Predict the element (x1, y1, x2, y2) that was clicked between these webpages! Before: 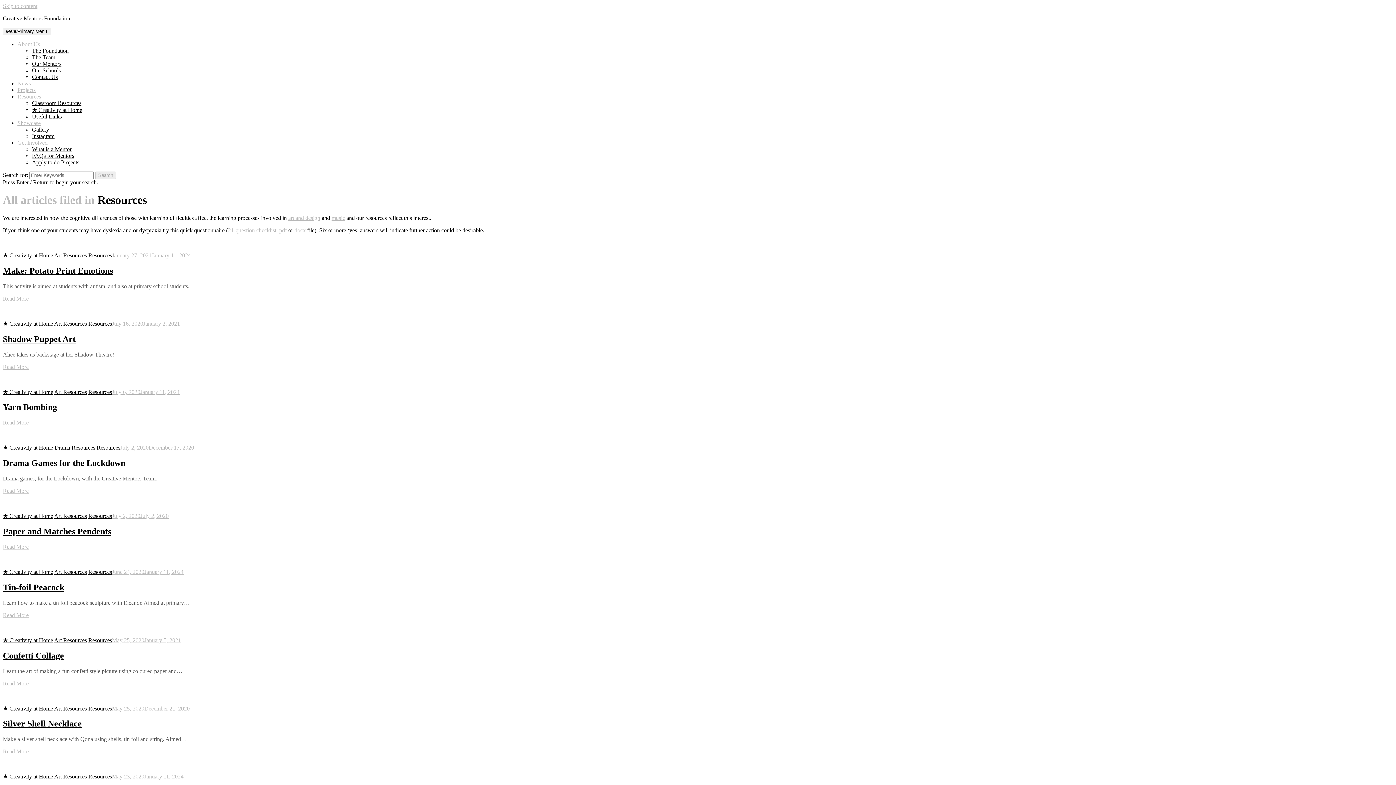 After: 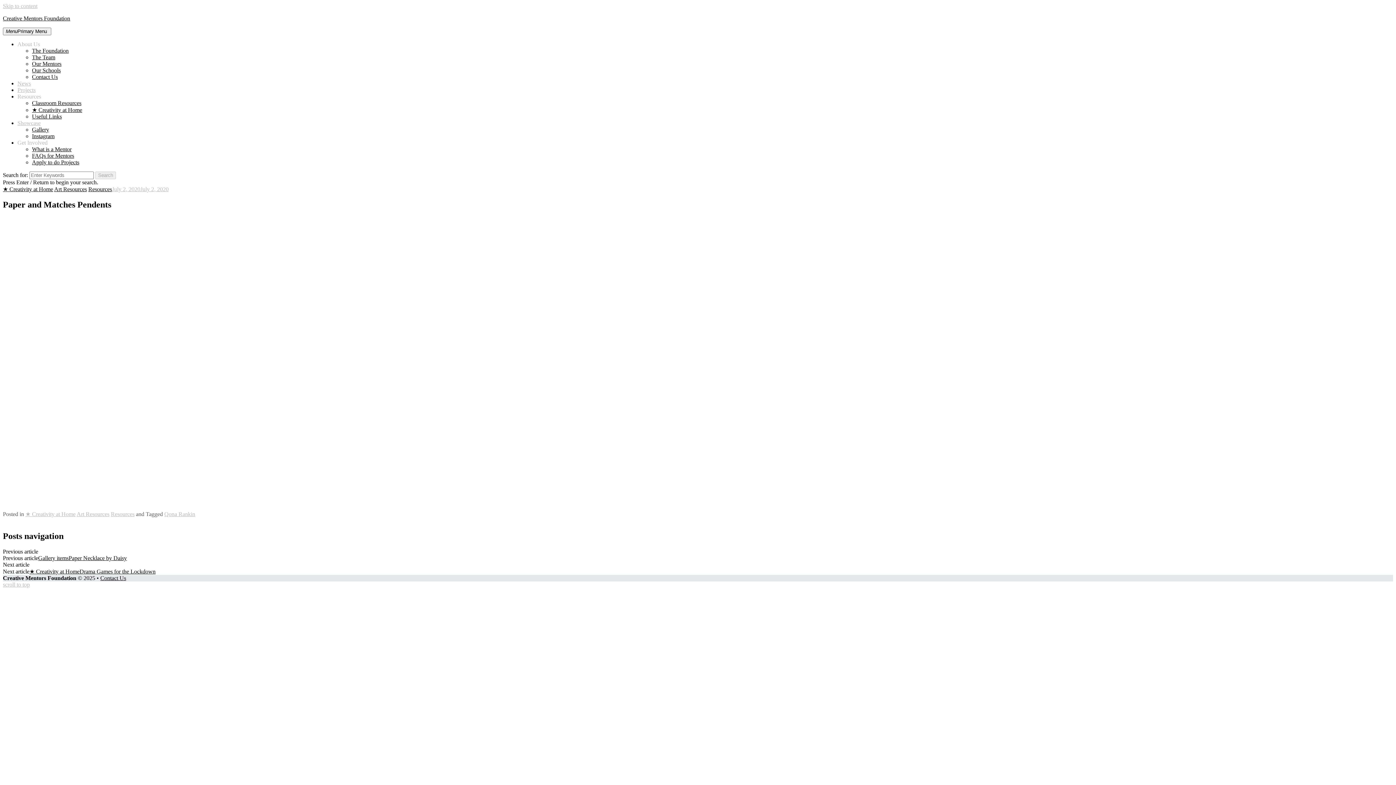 Action: bbox: (2, 543, 28, 550) label: Read More